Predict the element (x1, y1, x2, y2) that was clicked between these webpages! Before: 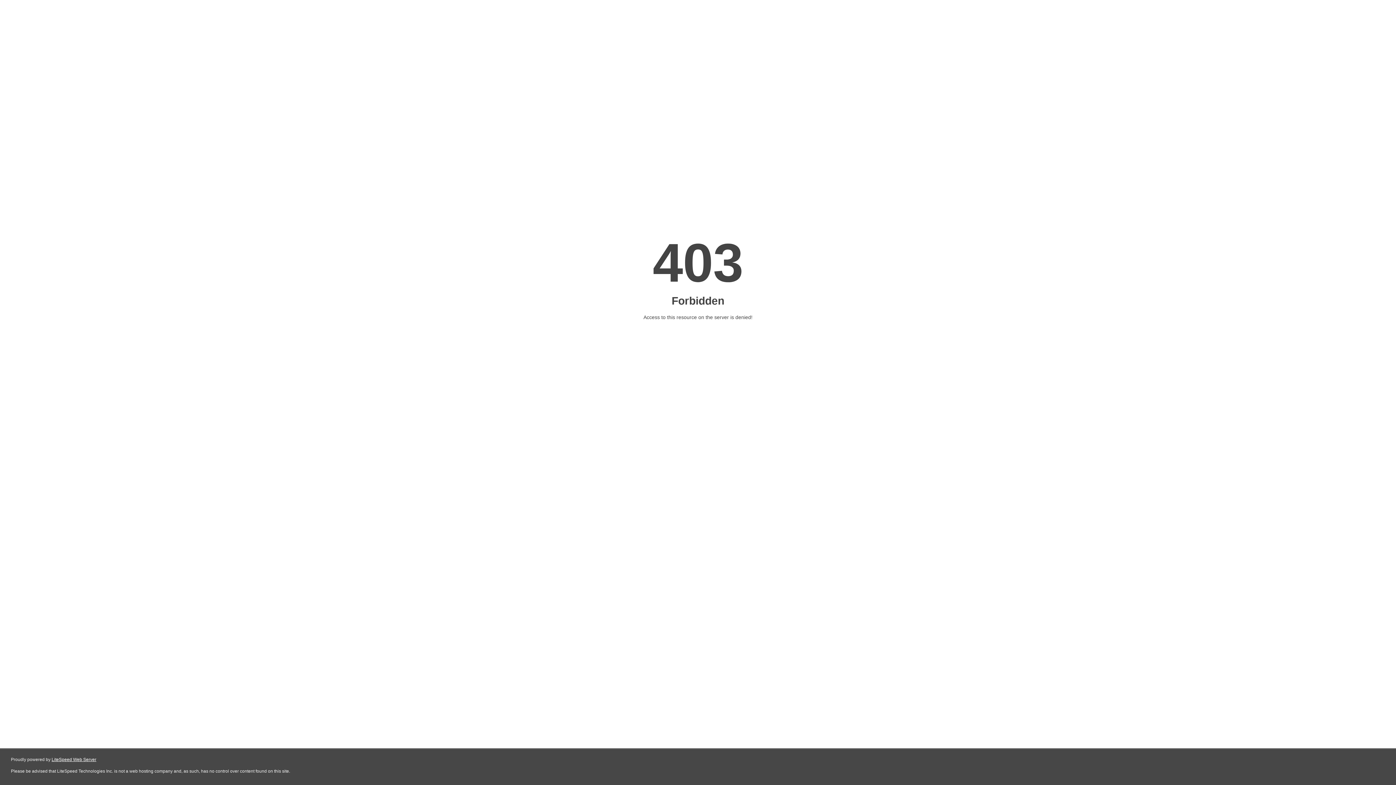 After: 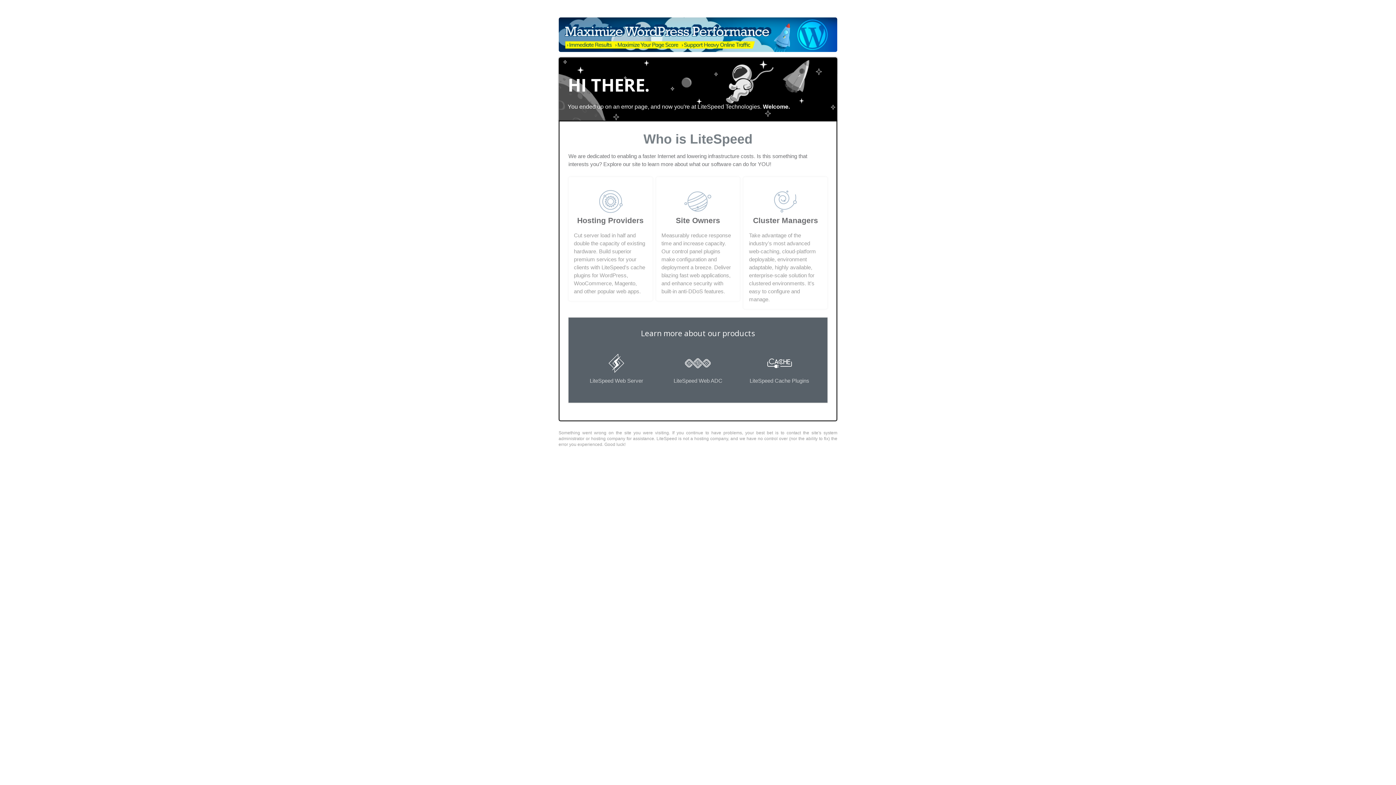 Action: label: LiteSpeed Web Server bbox: (51, 757, 96, 762)